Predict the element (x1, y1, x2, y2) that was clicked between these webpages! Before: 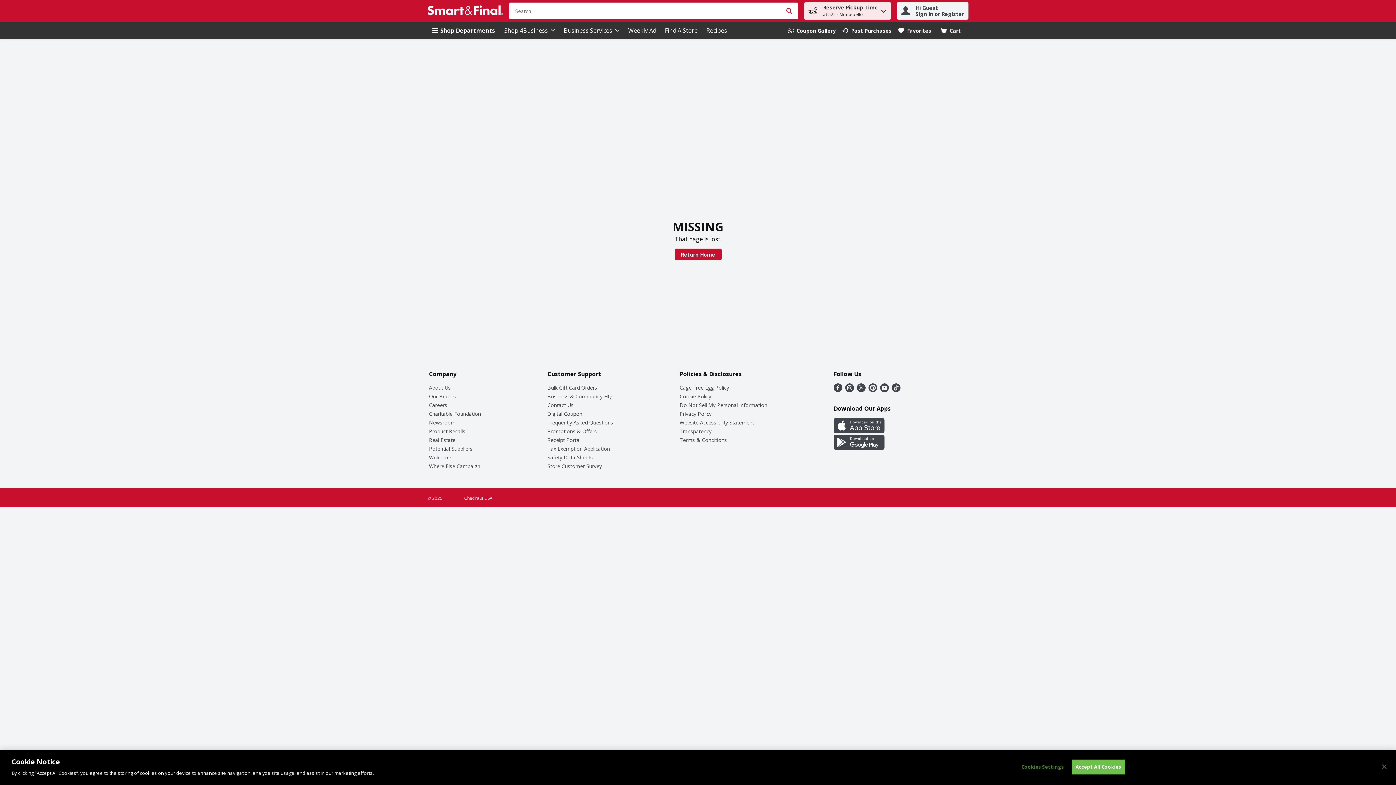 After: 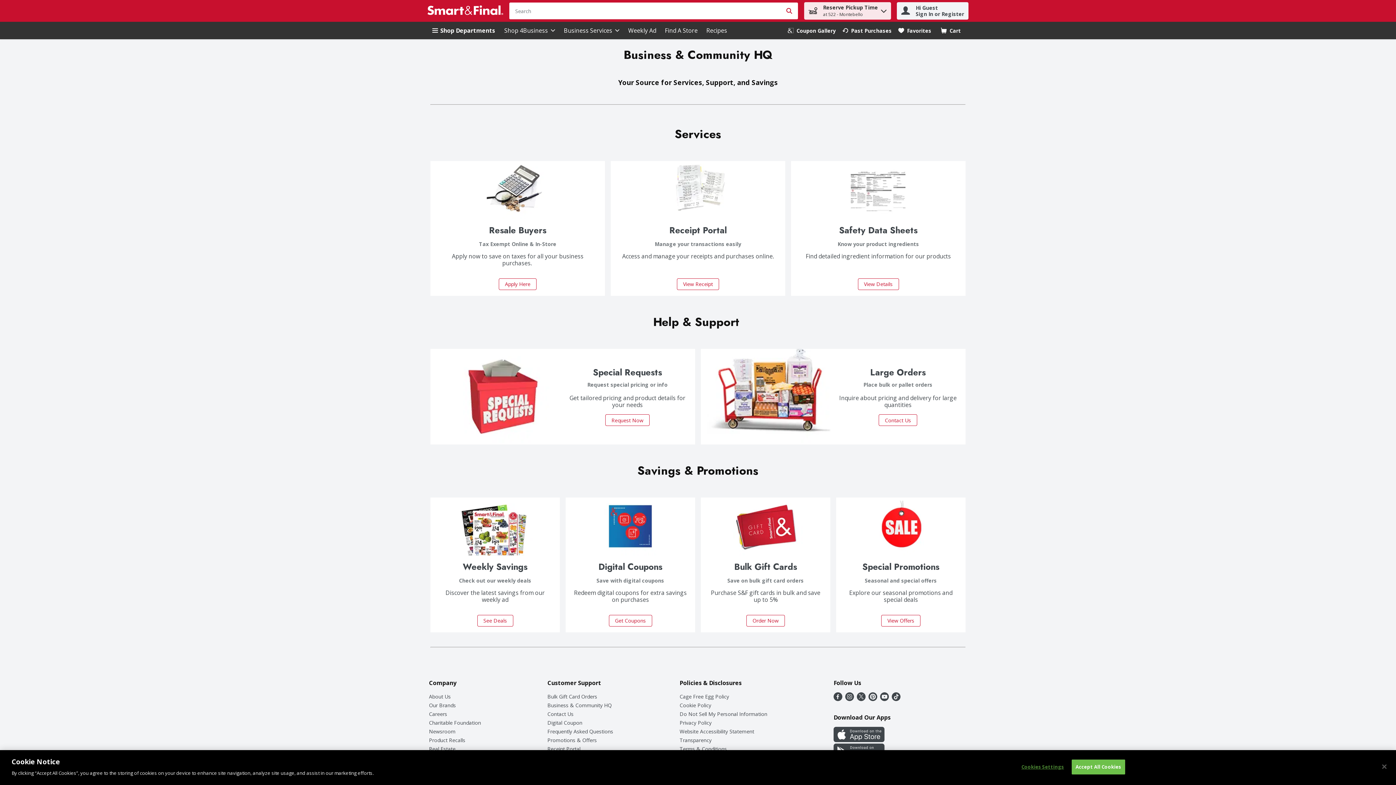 Action: label: Business & Community HQ bbox: (547, 393, 611, 400)